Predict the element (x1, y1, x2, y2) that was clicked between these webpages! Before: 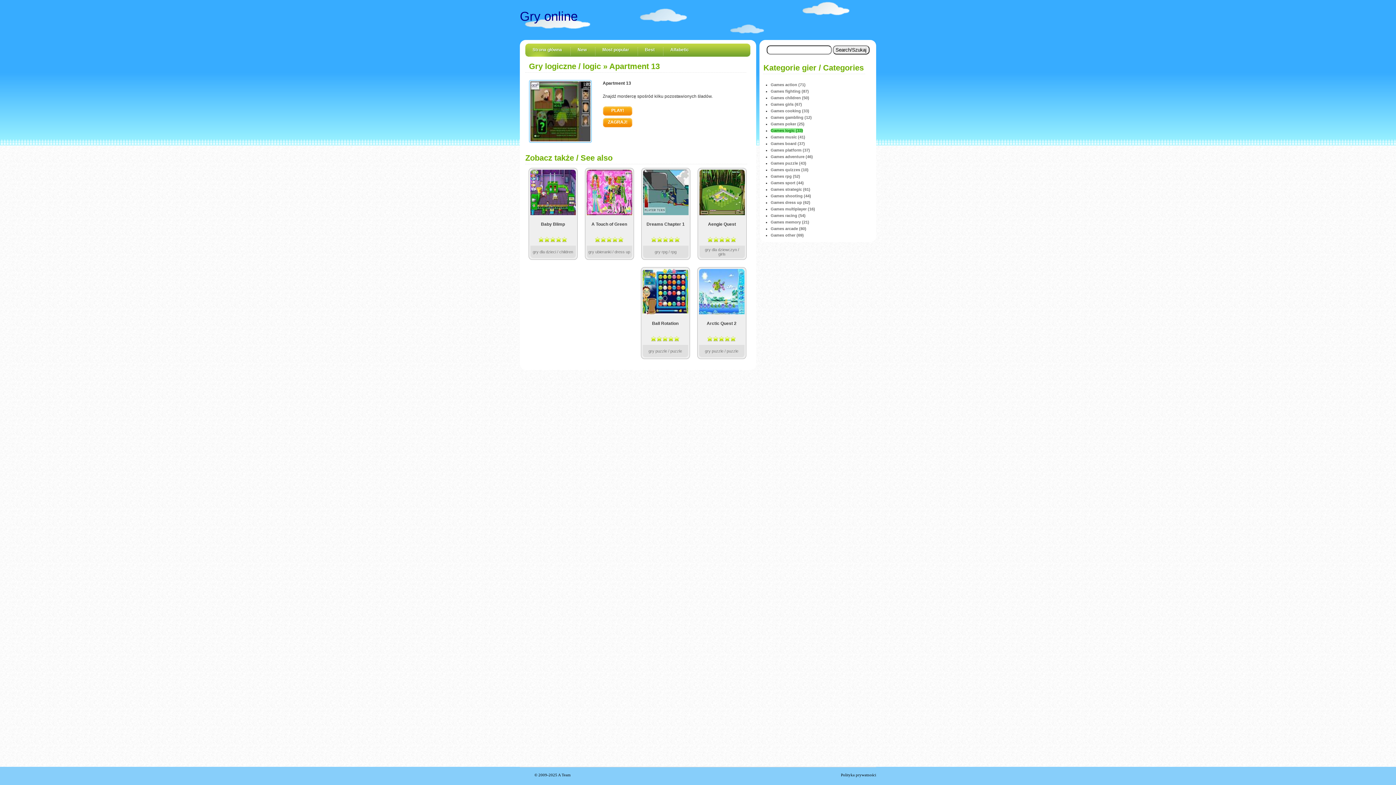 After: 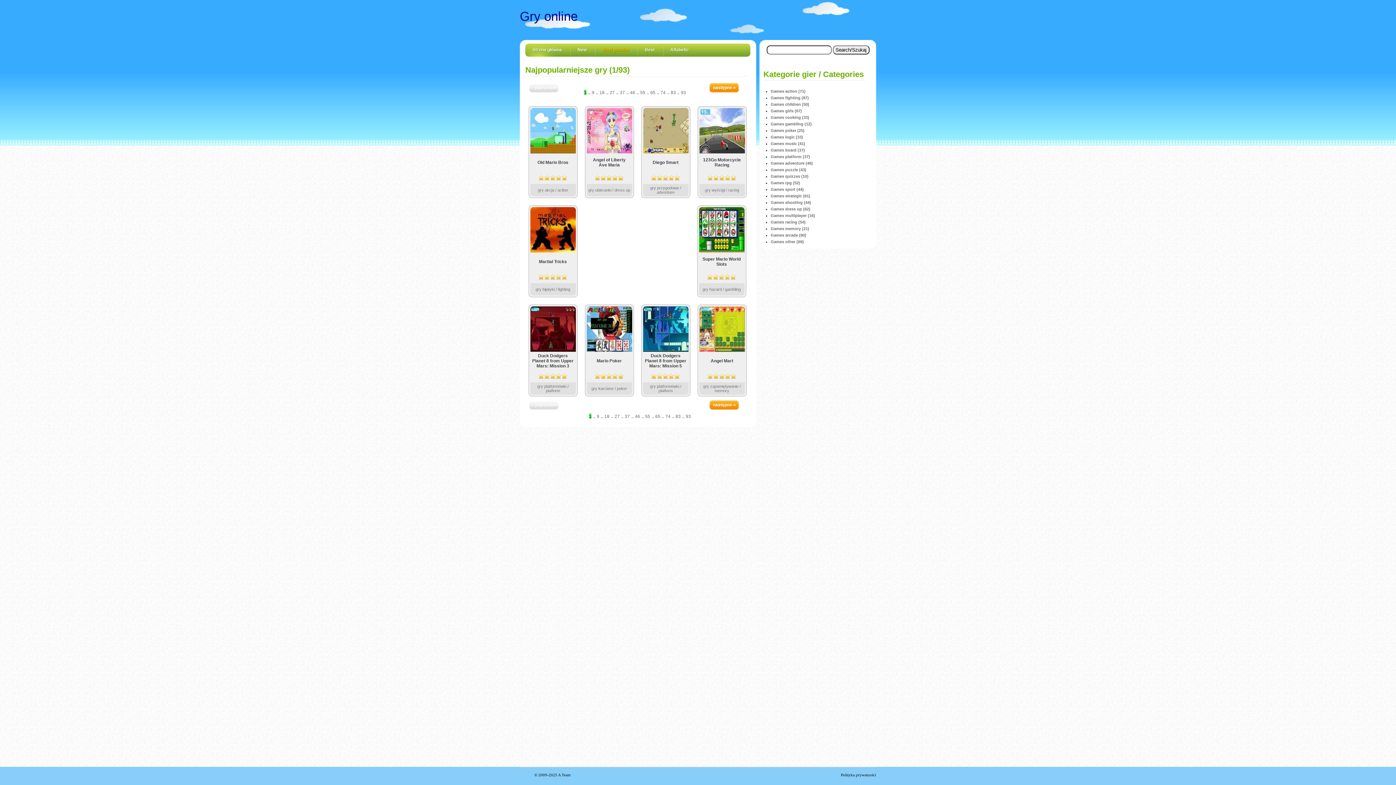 Action: label: Most popular bbox: (602, 47, 629, 52)